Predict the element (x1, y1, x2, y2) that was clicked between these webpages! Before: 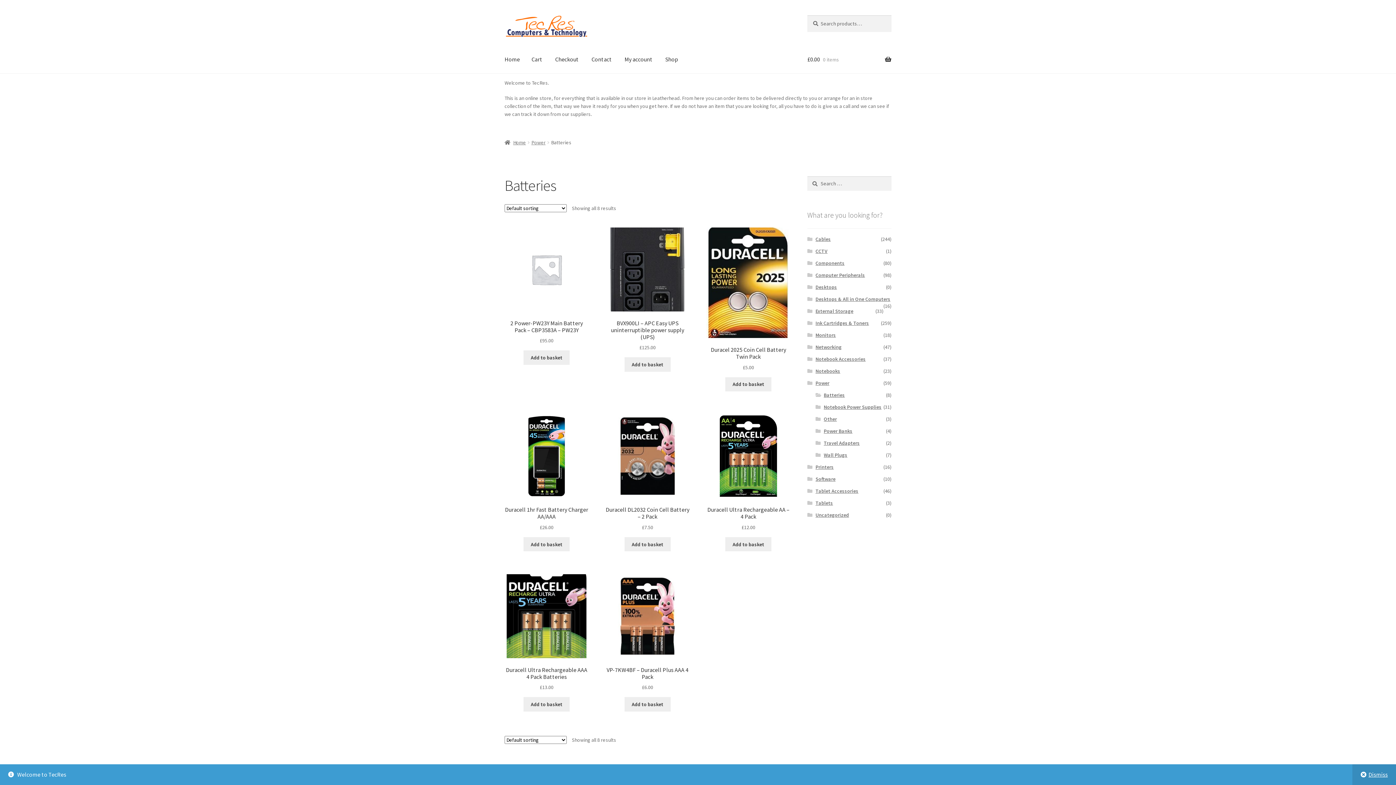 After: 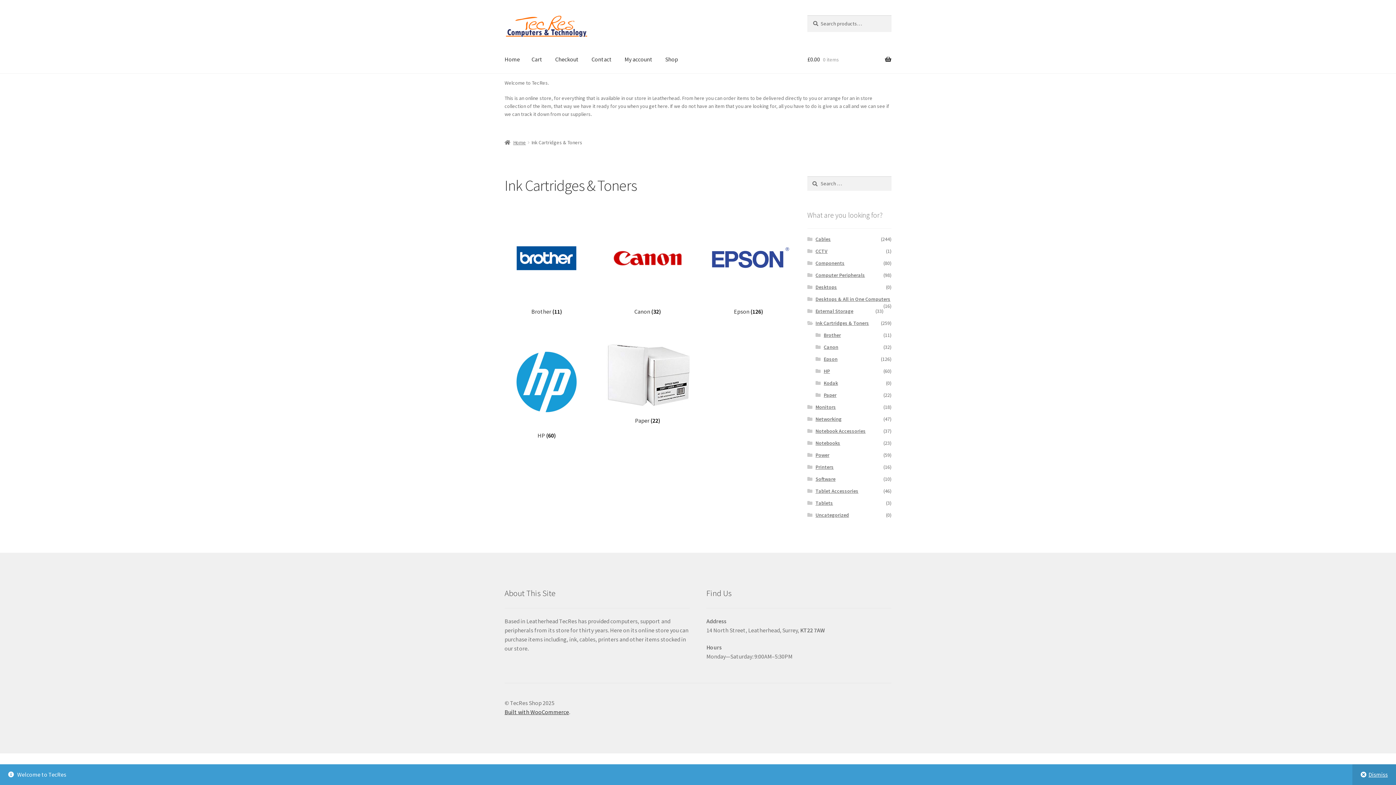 Action: bbox: (815, 320, 869, 326) label: Ink Cartridges & Toners